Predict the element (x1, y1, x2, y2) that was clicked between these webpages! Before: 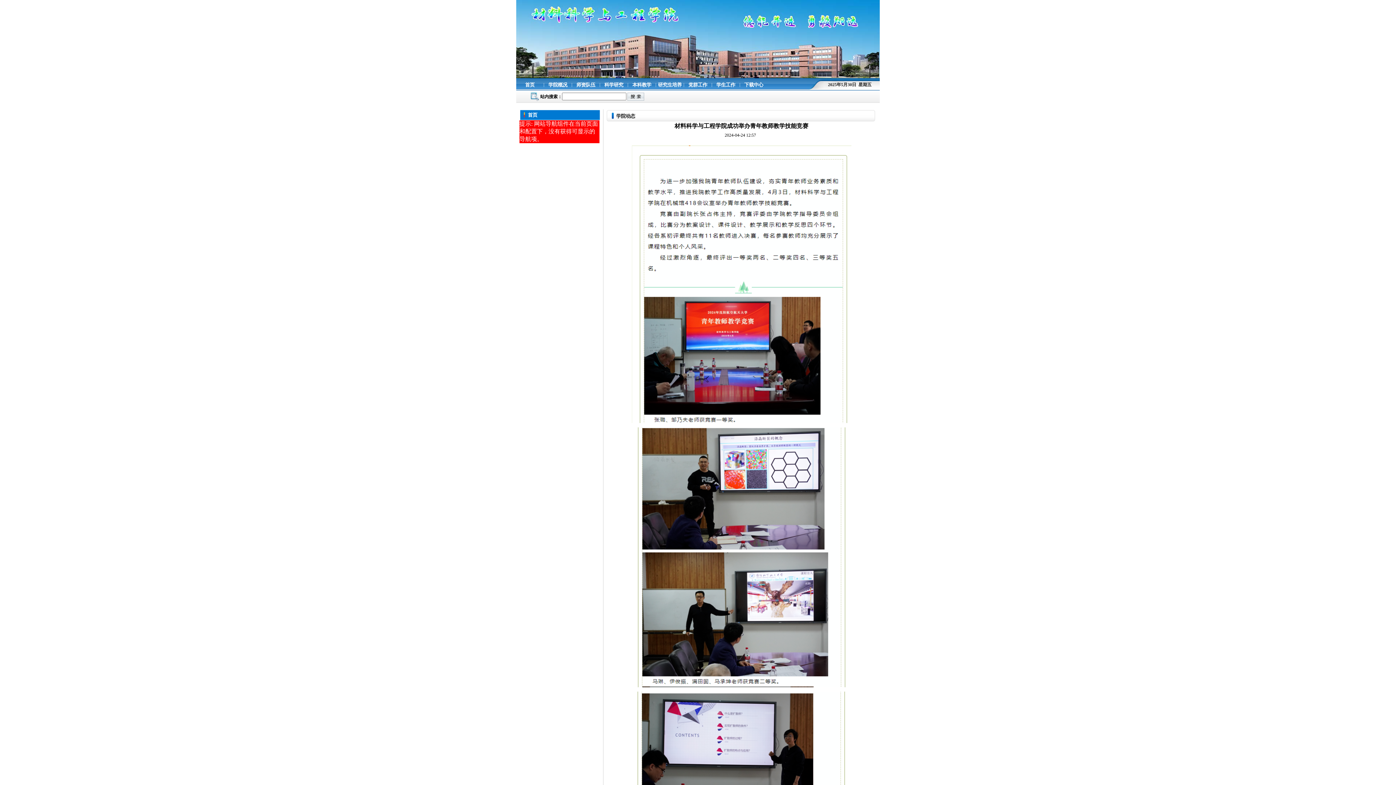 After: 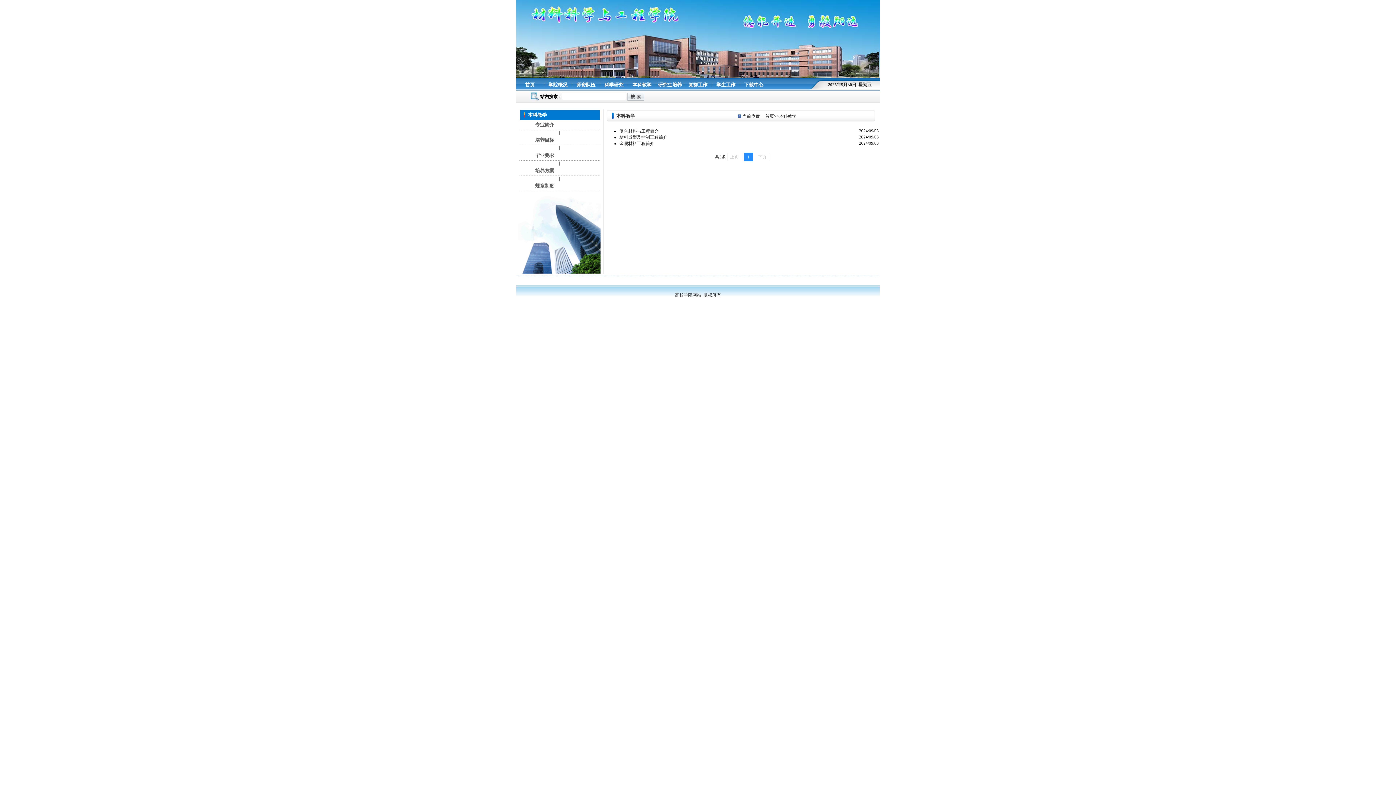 Action: bbox: (631, 82, 652, 87) label:  本科教学 